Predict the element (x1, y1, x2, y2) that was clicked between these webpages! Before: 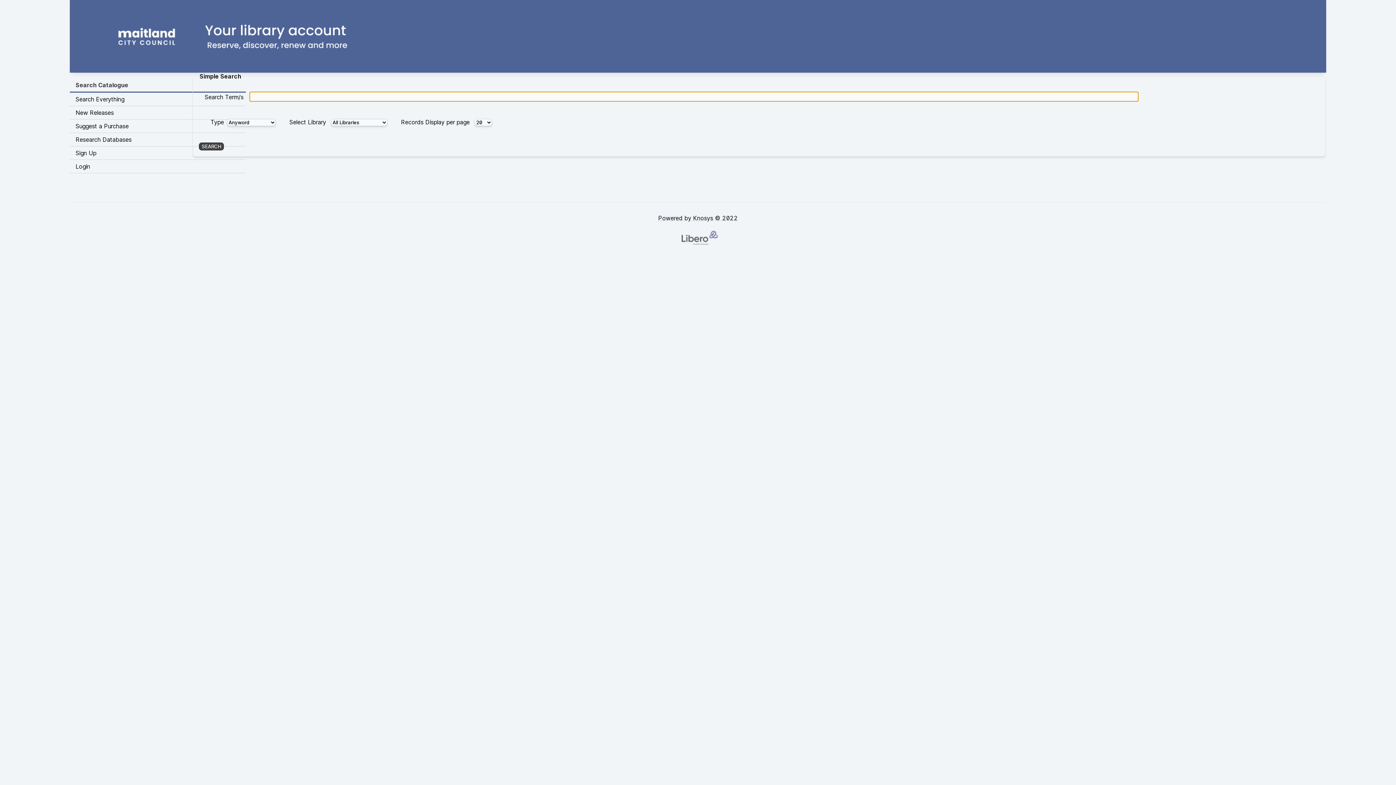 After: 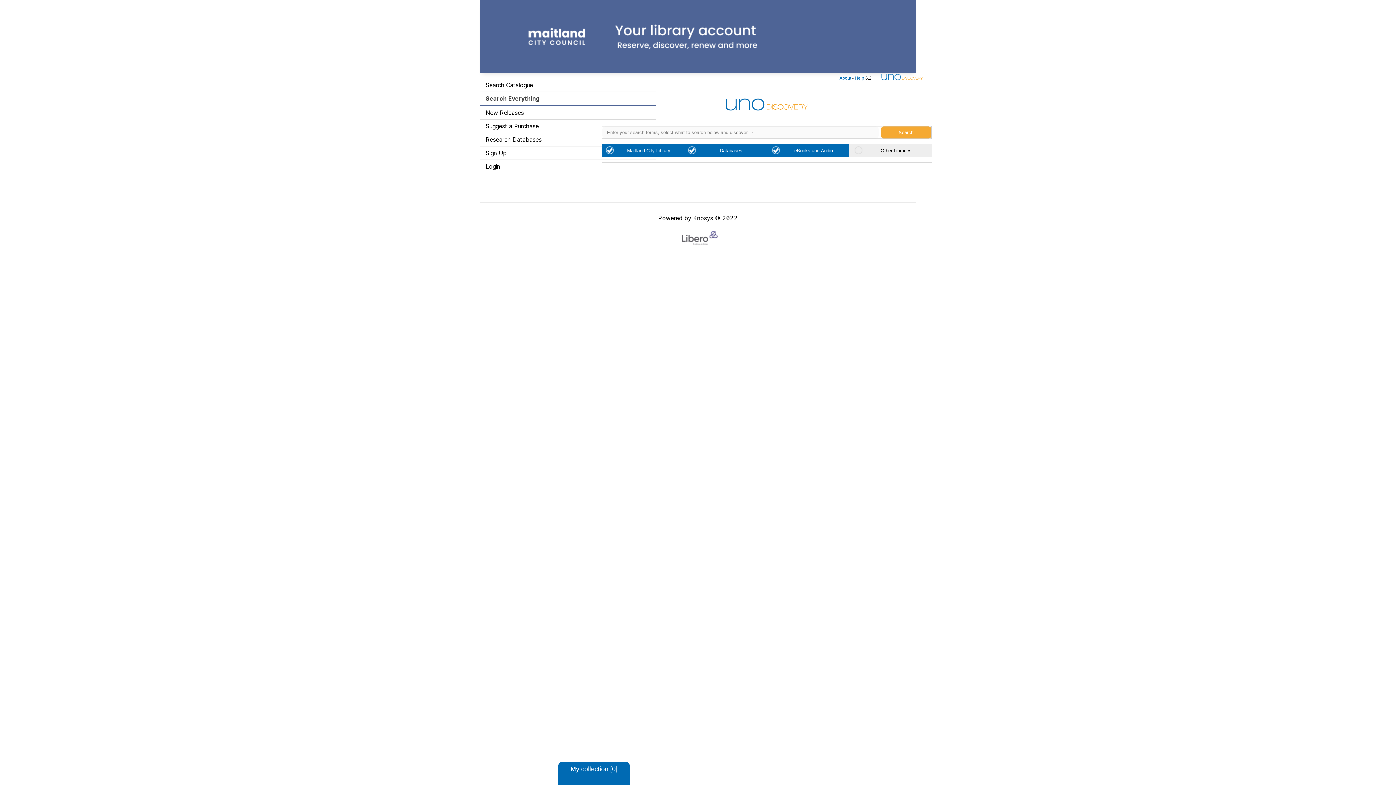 Action: label: Search Everything bbox: (69, 92, 245, 106)